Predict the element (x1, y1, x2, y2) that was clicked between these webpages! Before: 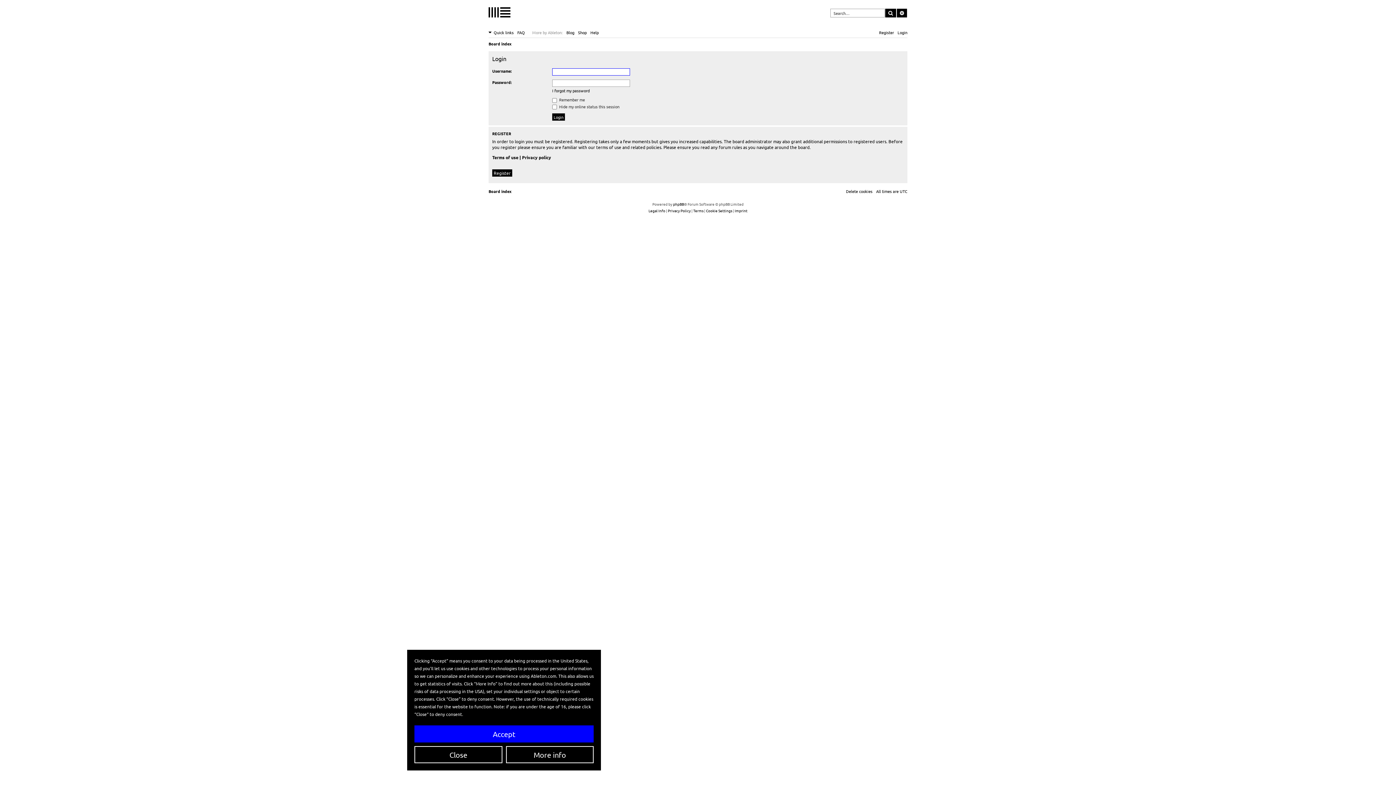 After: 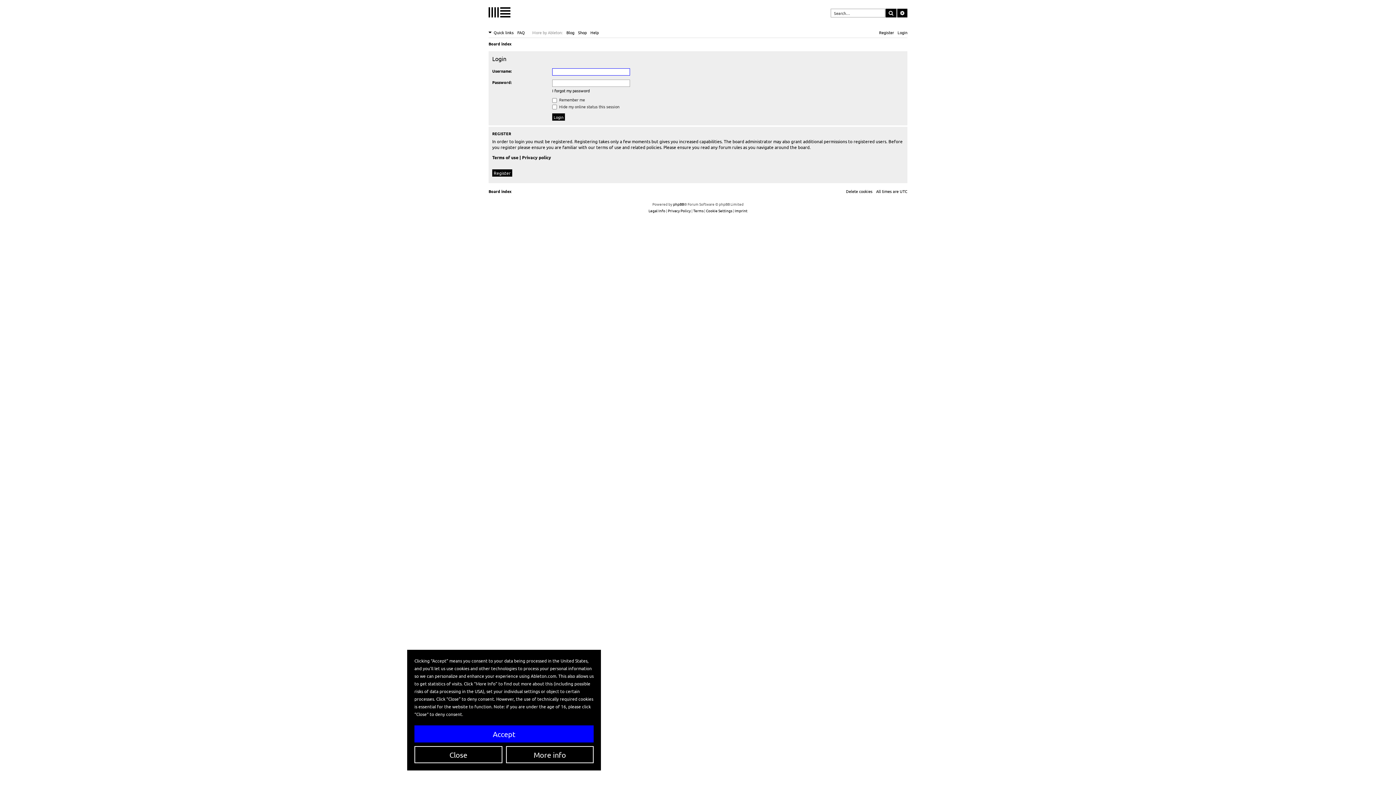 Action: label: Login bbox: (897, 28, 907, 36)